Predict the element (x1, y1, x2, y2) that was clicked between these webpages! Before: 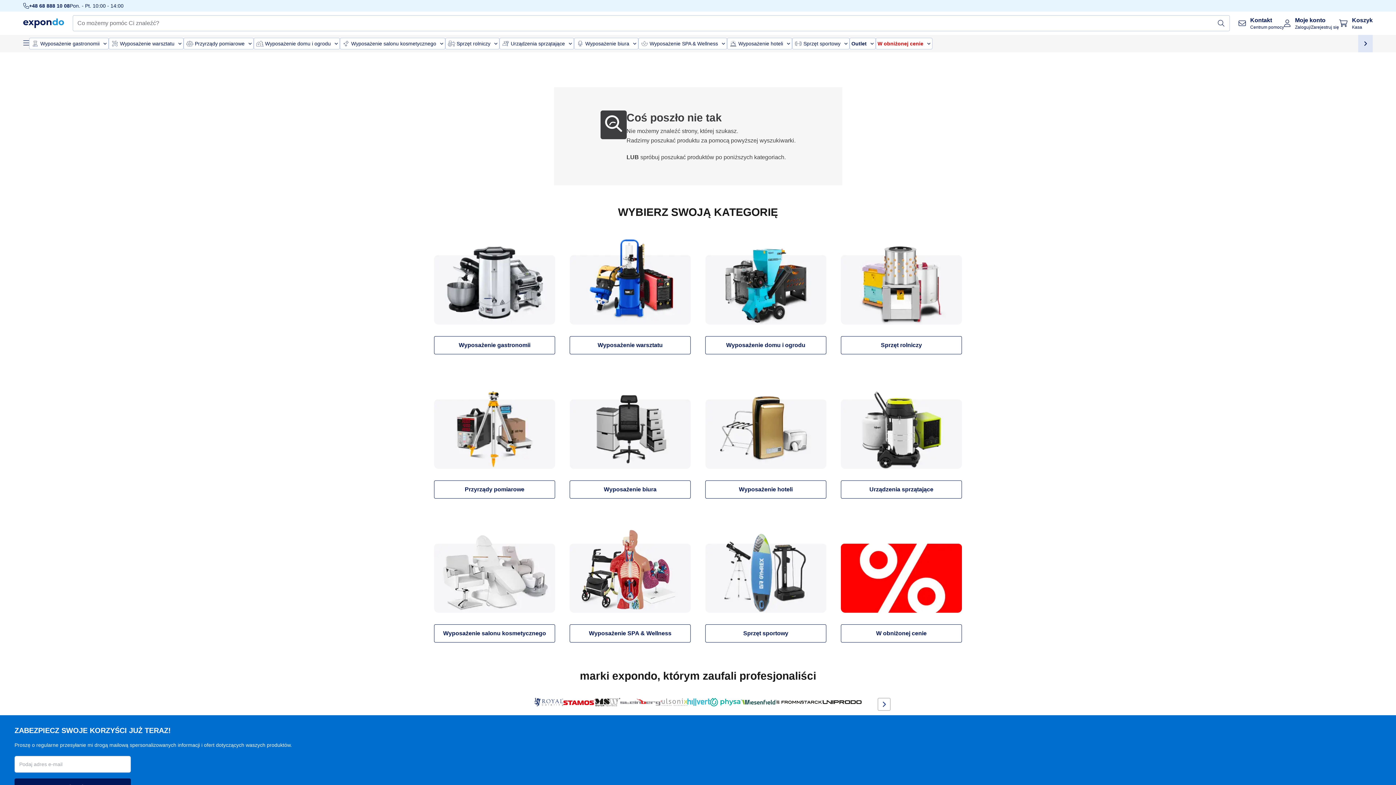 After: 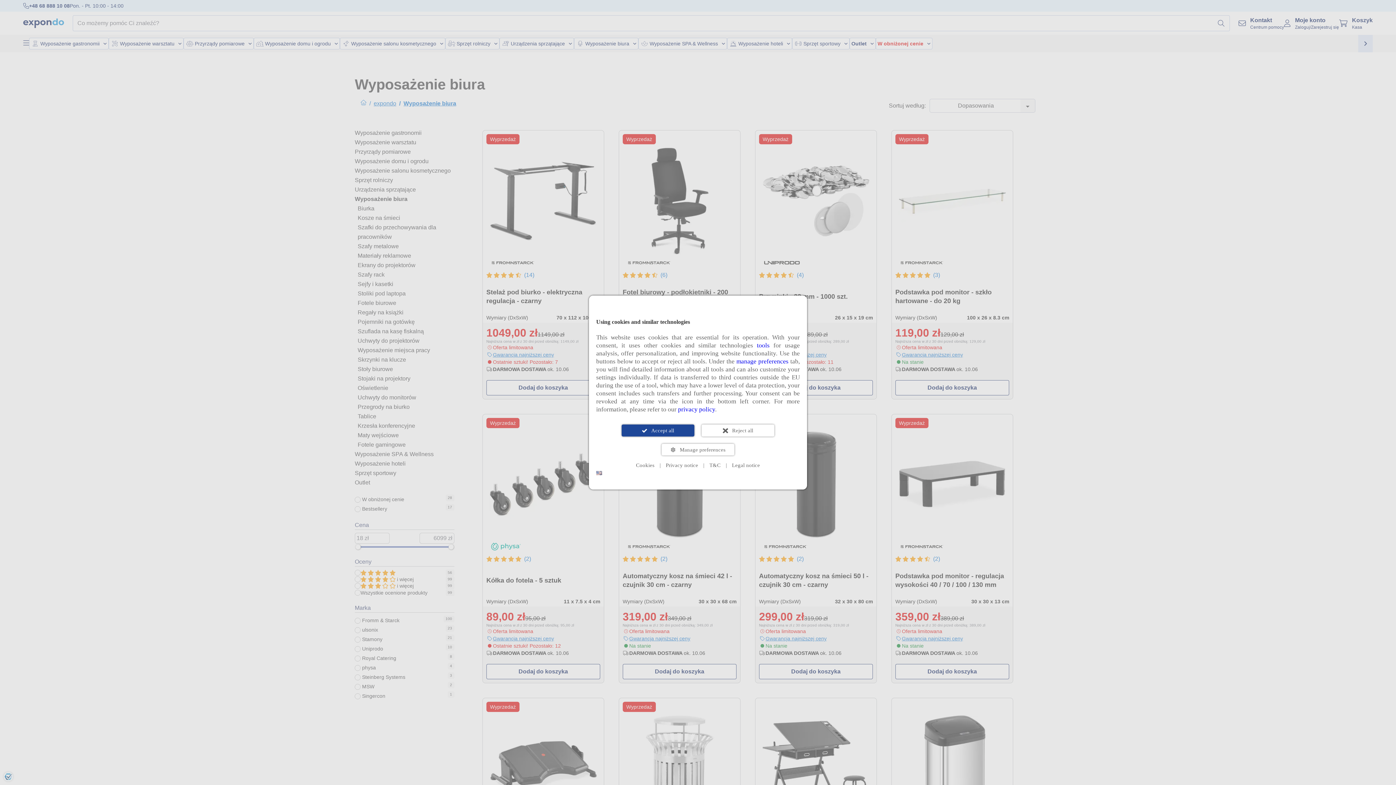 Action: bbox: (569, 377, 690, 468)